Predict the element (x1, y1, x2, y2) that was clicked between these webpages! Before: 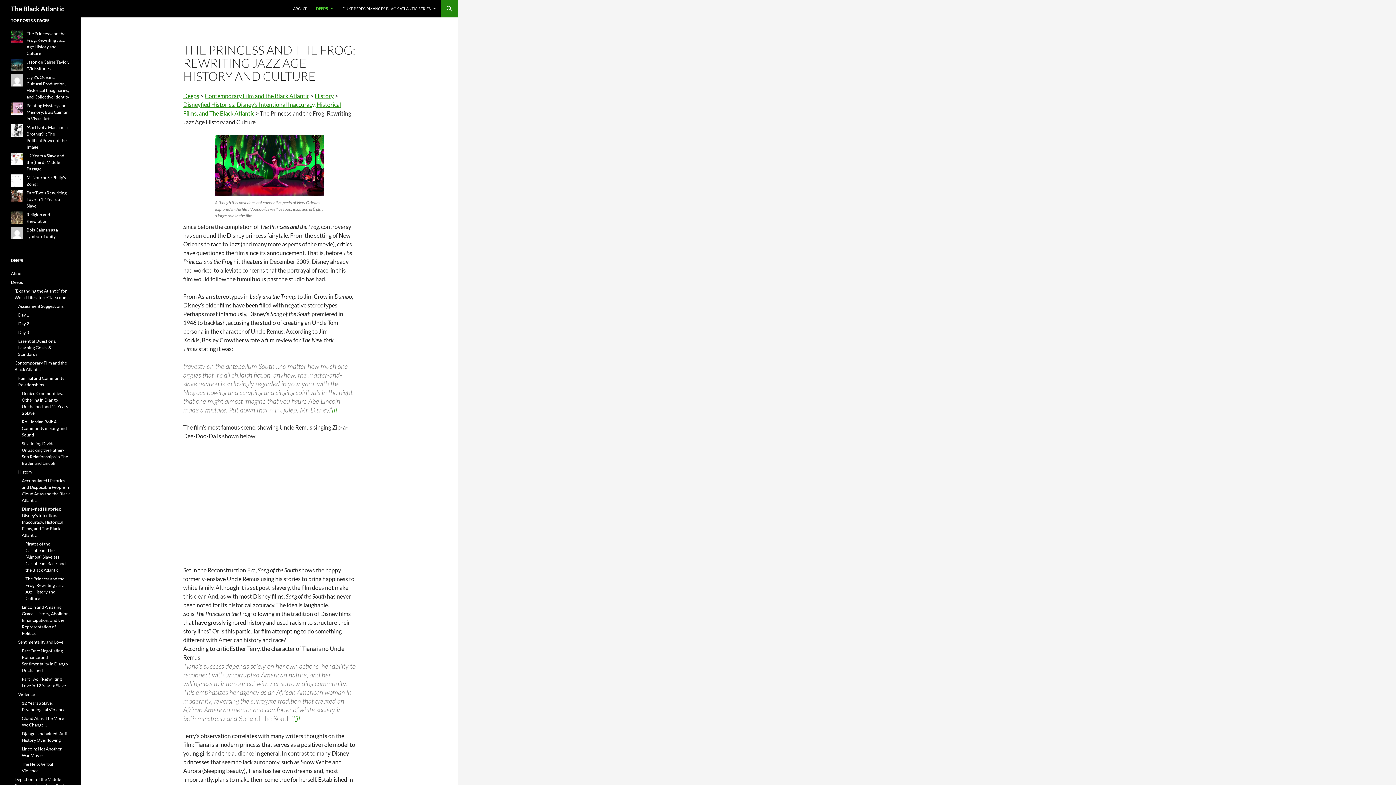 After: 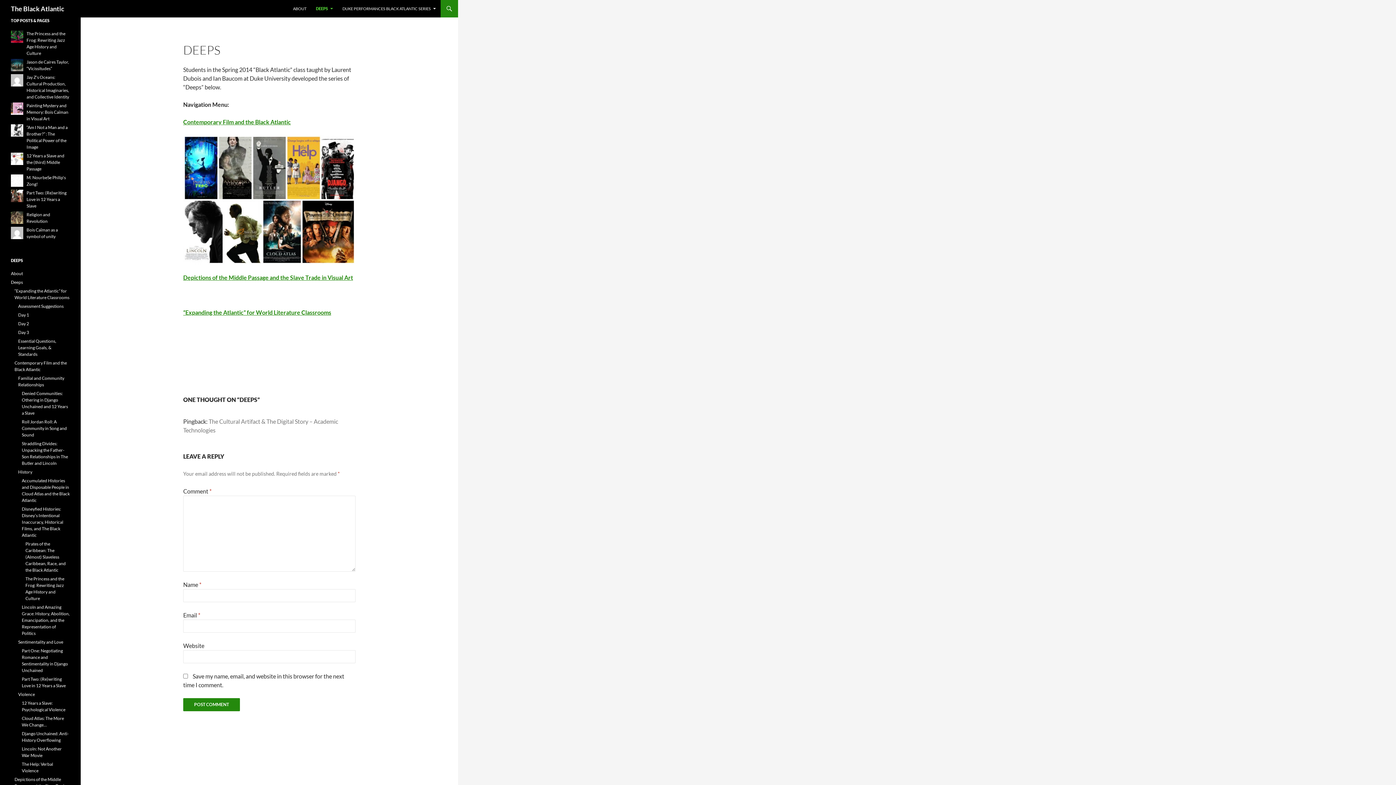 Action: label: DEEPS bbox: (311, 0, 337, 17)